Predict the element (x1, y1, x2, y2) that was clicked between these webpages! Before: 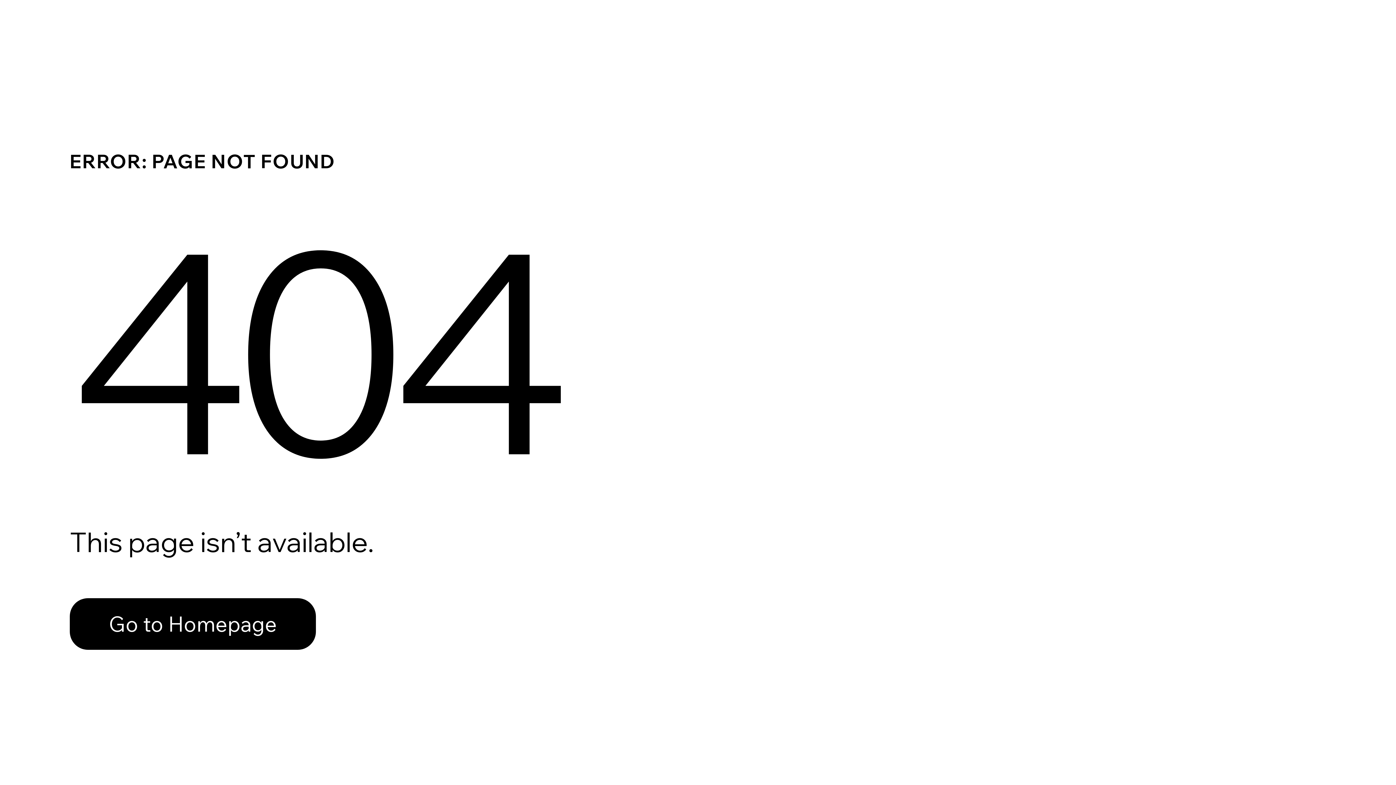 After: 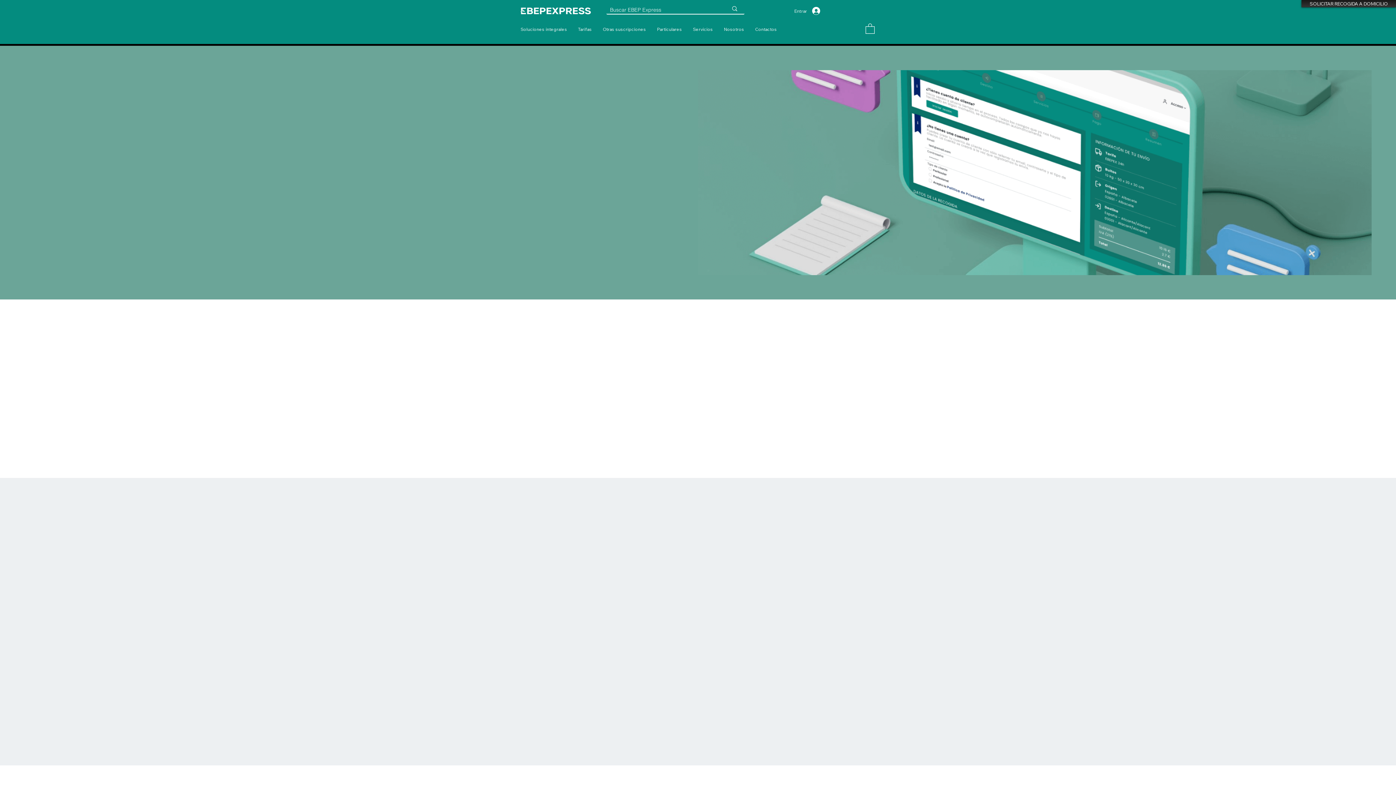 Action: bbox: (69, 582, 768, 659) label: Go to Homepage